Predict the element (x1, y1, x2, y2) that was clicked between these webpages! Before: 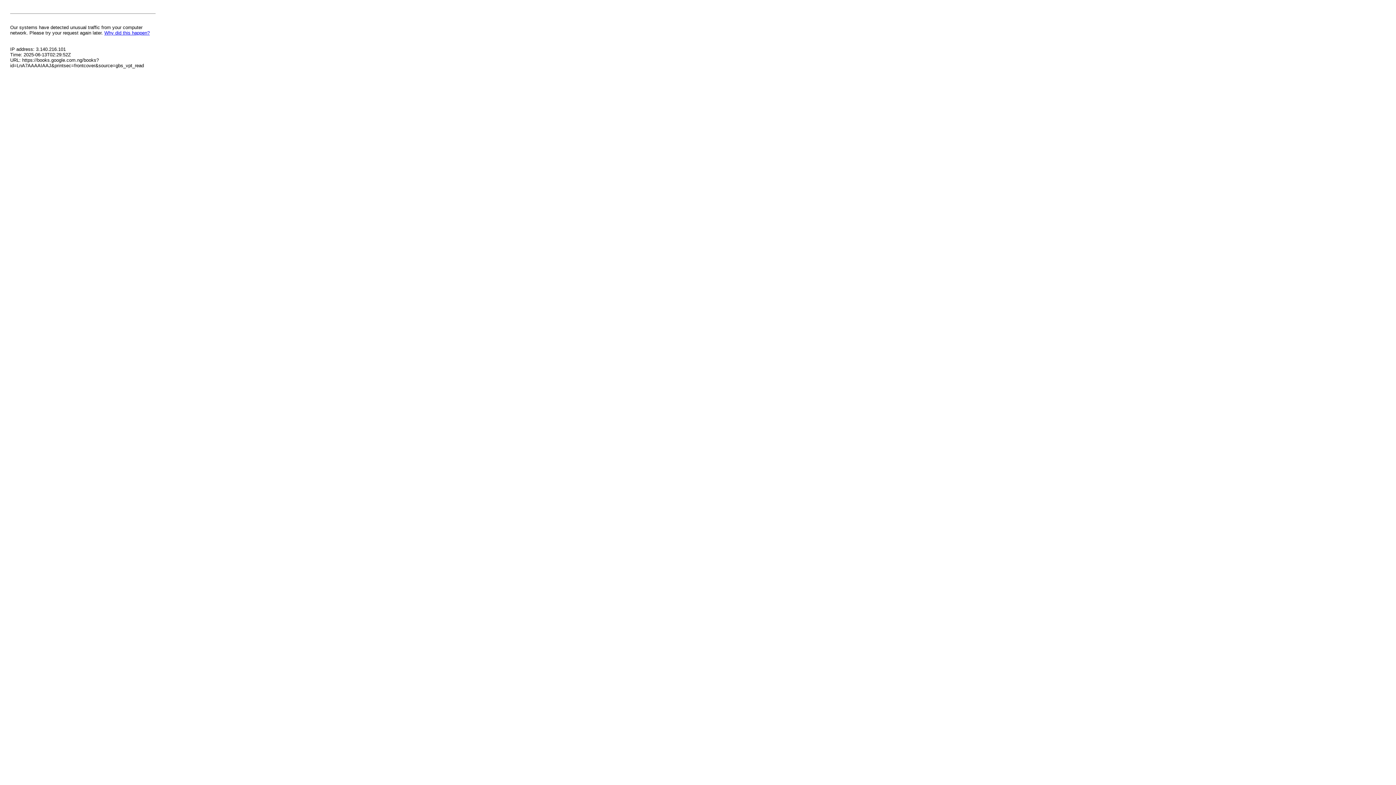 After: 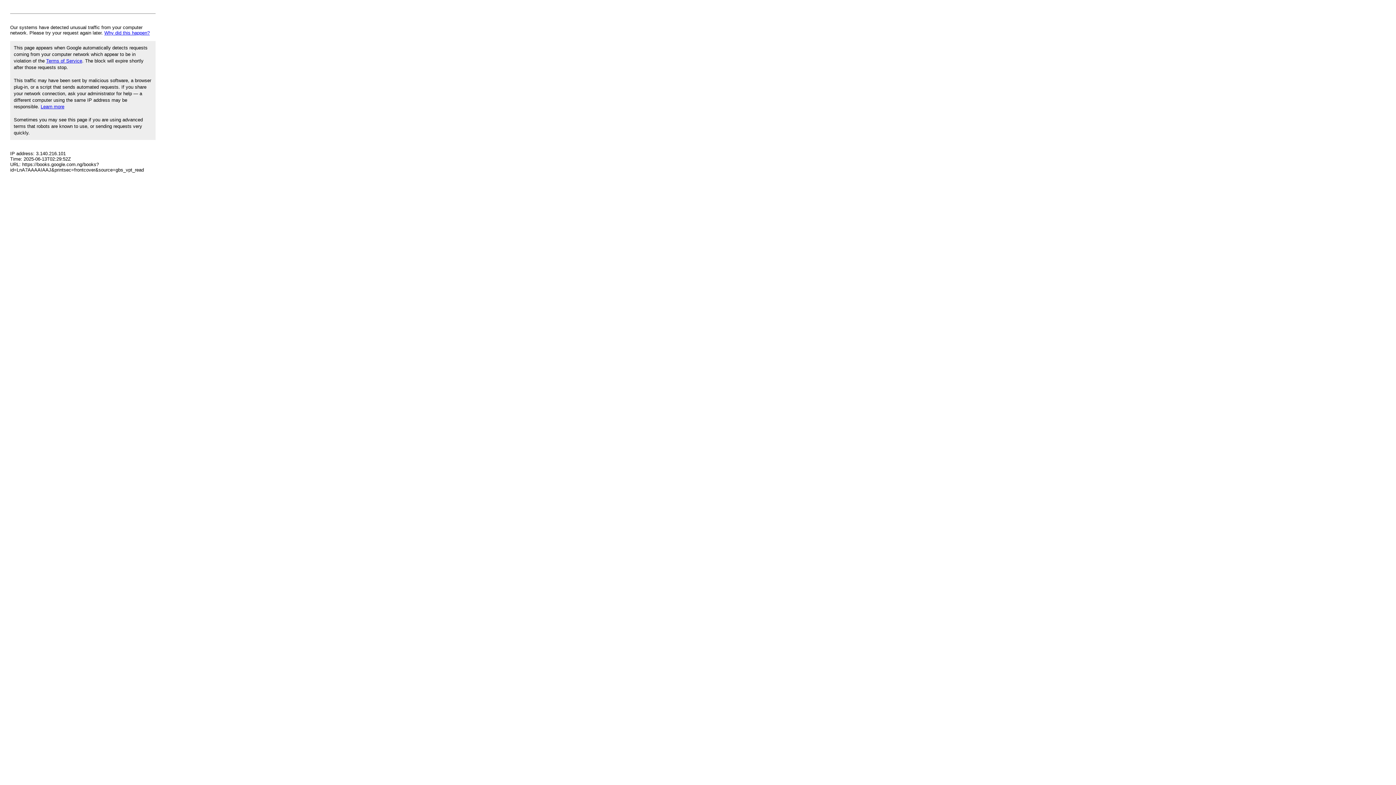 Action: label: Why did this happen? bbox: (104, 30, 149, 35)